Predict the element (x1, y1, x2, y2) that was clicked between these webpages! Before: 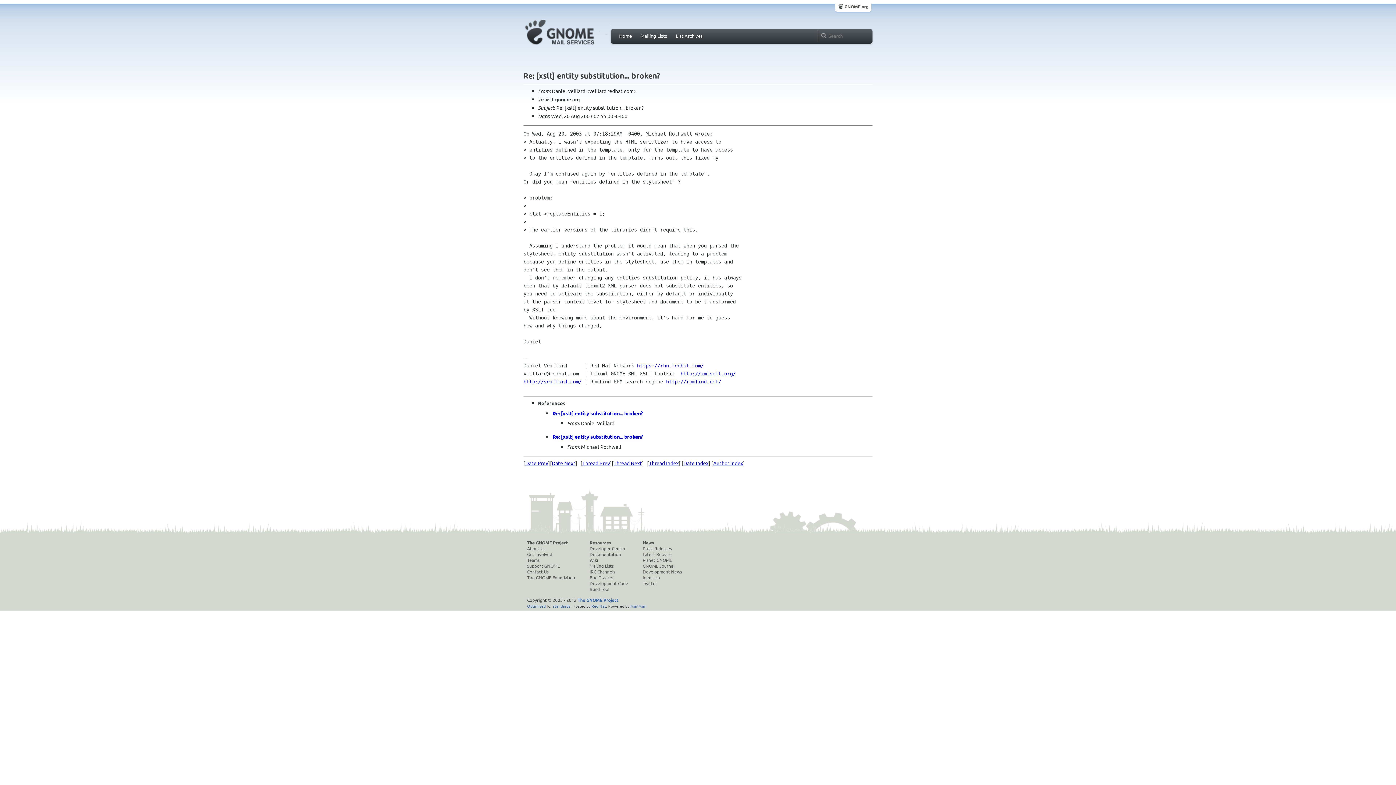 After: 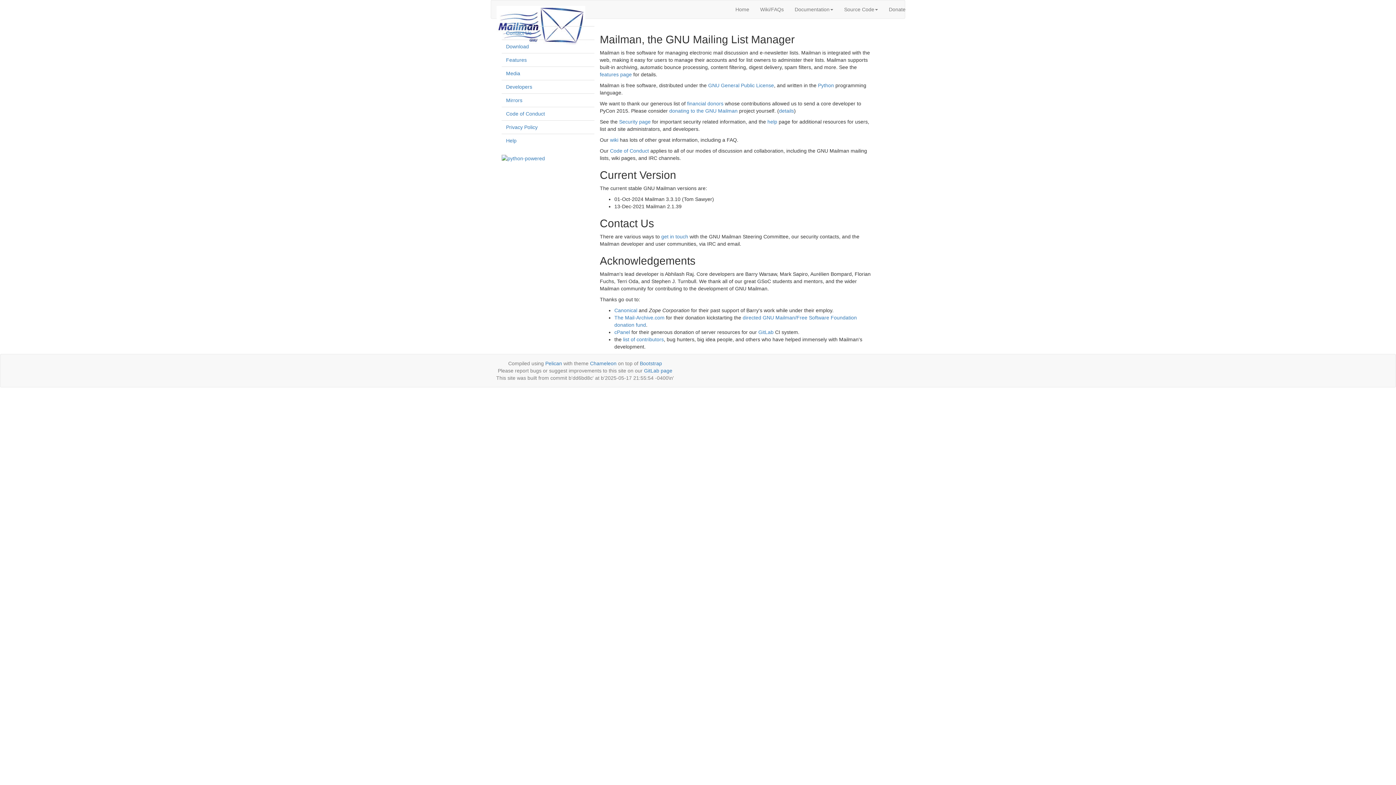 Action: label: MailMan bbox: (630, 603, 646, 609)